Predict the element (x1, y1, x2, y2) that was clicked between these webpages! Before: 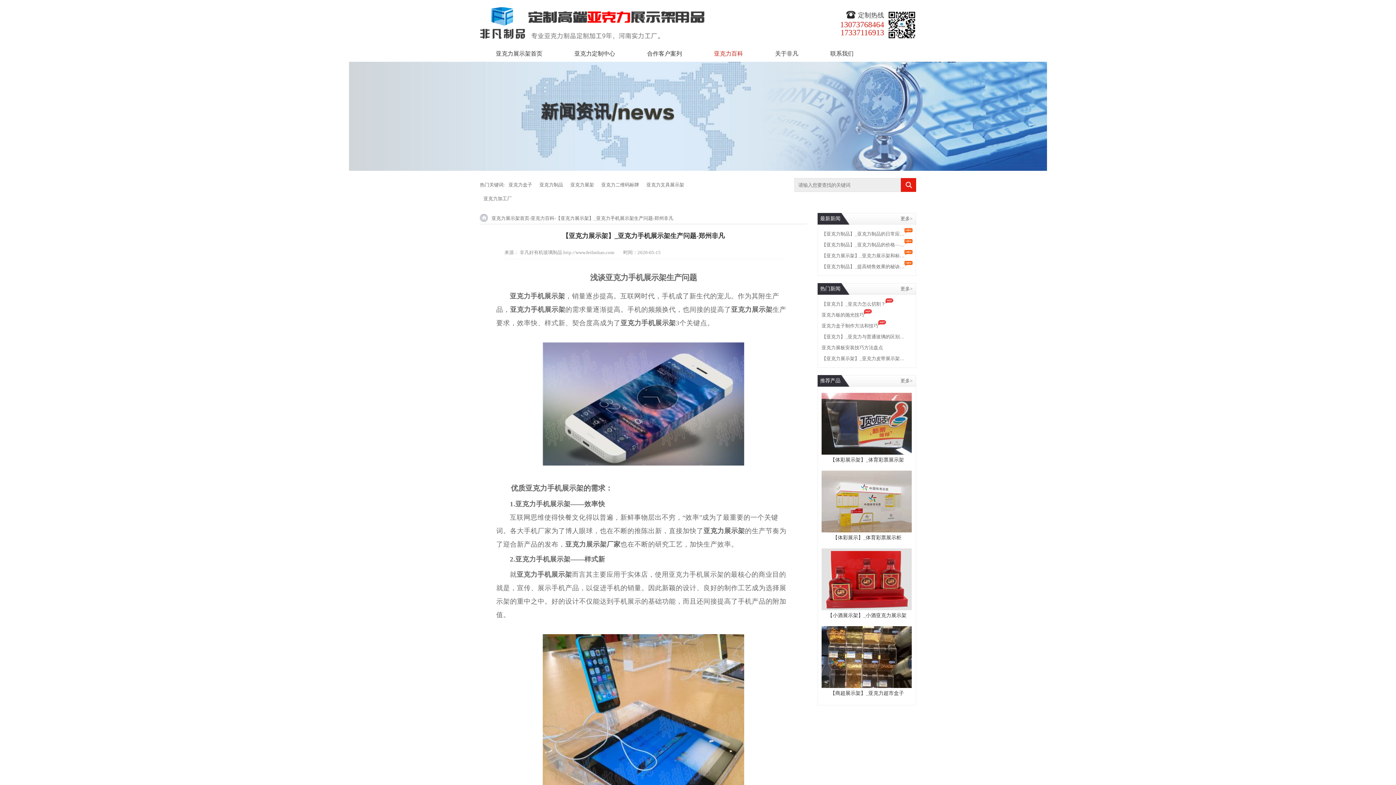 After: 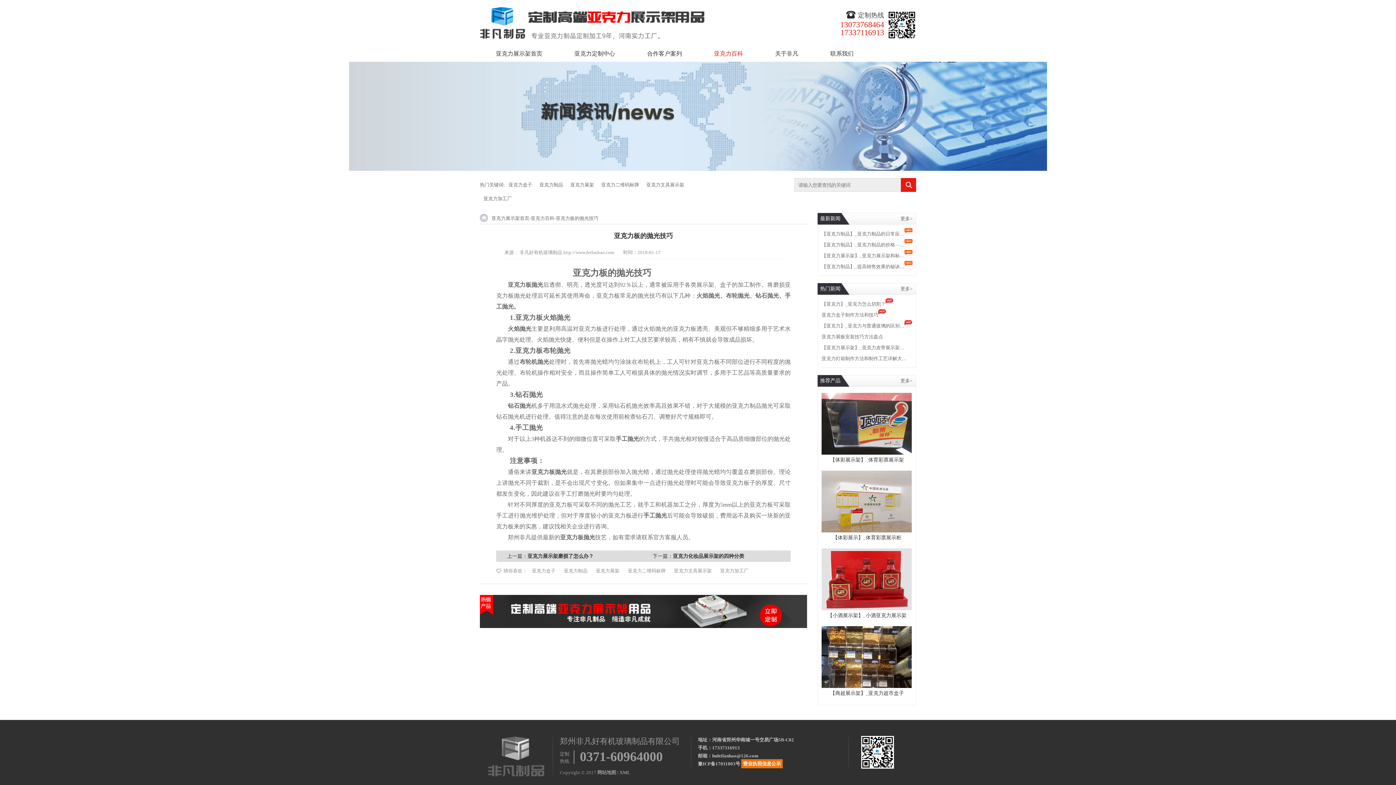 Action: bbox: (821, 312, 864, 317) label: 亚克力板的抛光技巧